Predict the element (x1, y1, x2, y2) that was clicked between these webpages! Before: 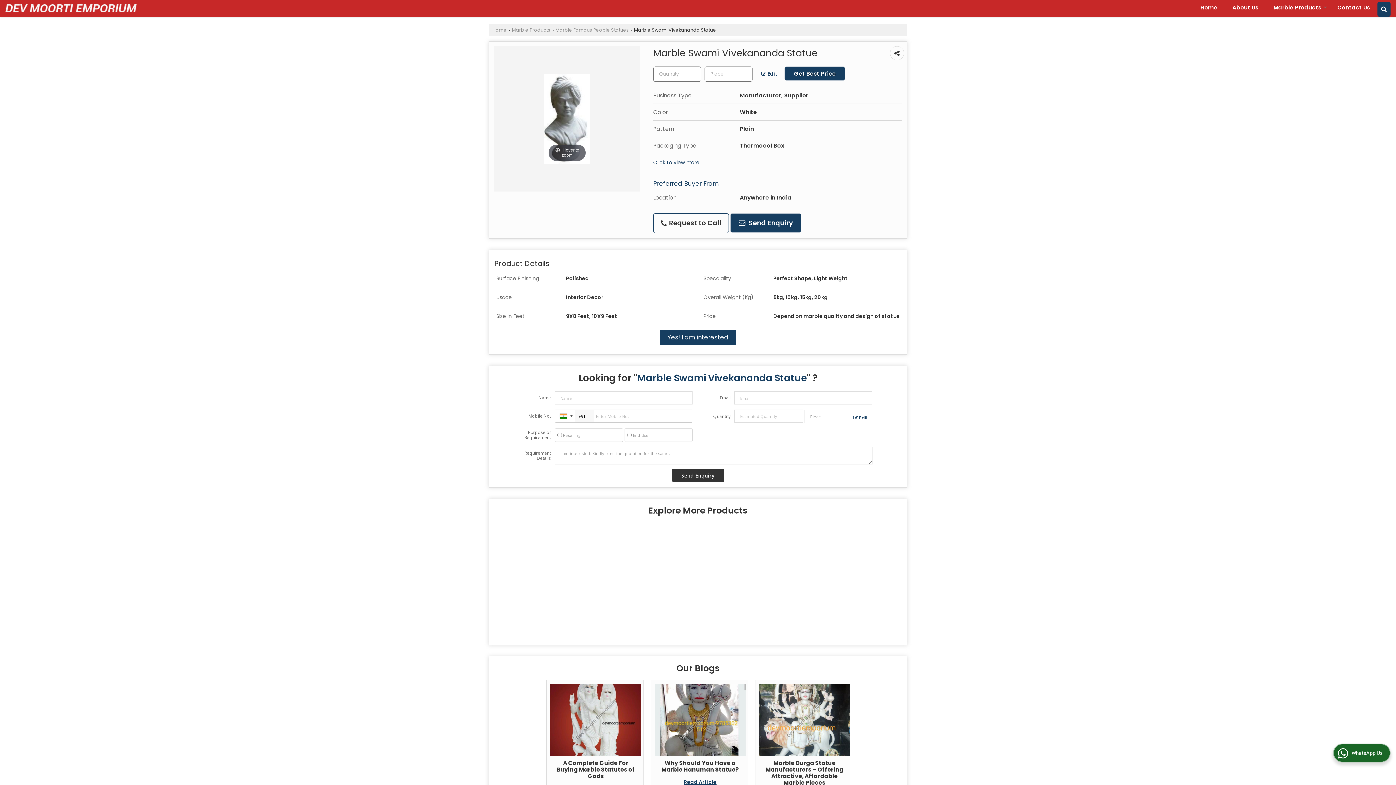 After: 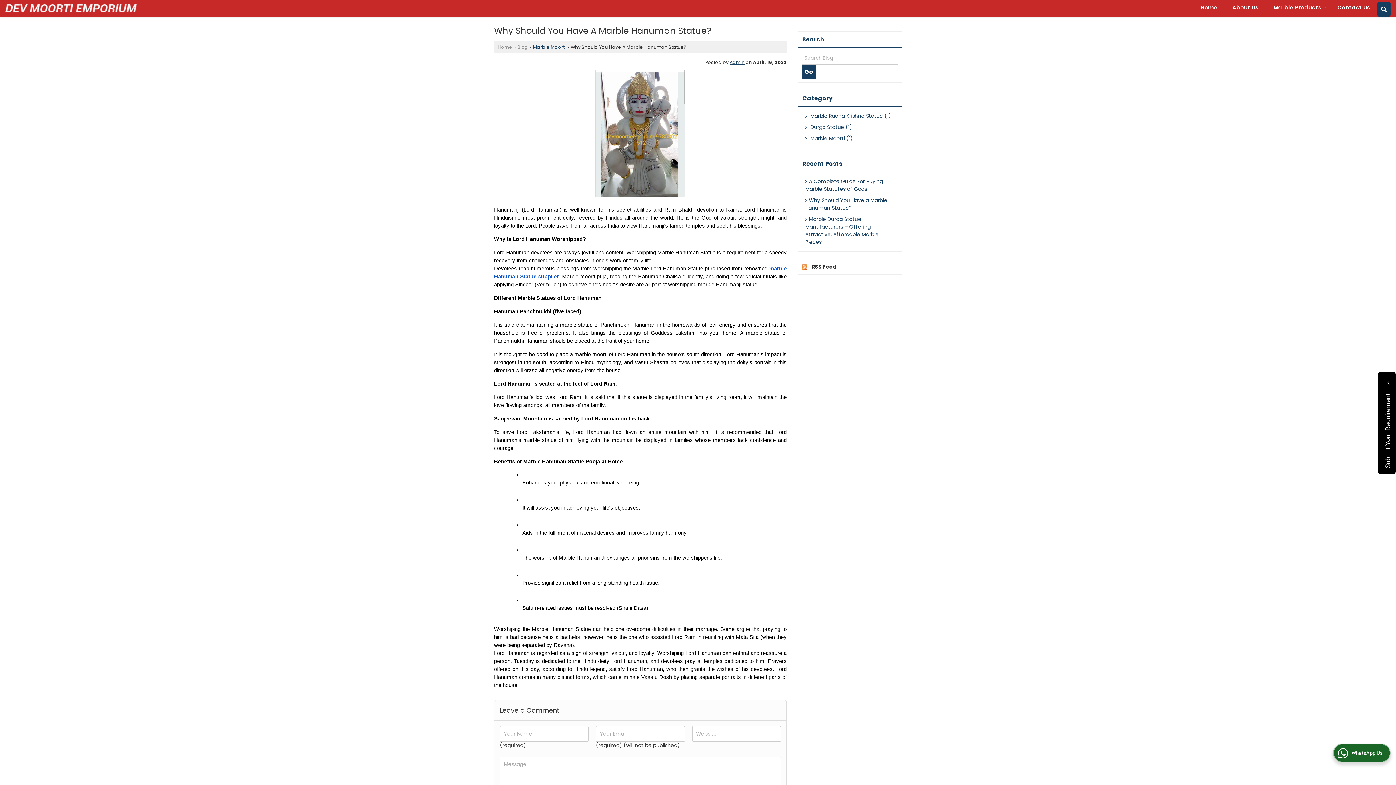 Action: bbox: (654, 684, 745, 756)